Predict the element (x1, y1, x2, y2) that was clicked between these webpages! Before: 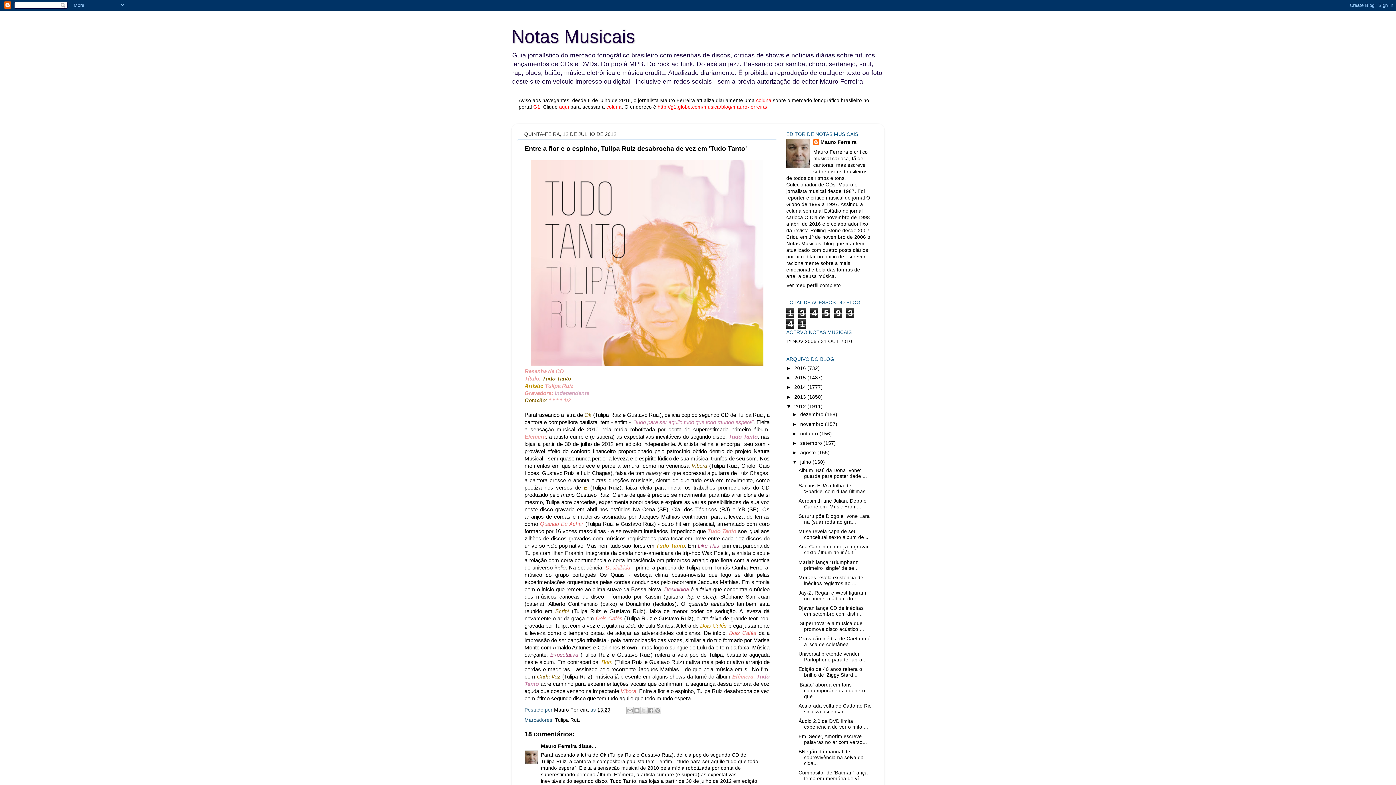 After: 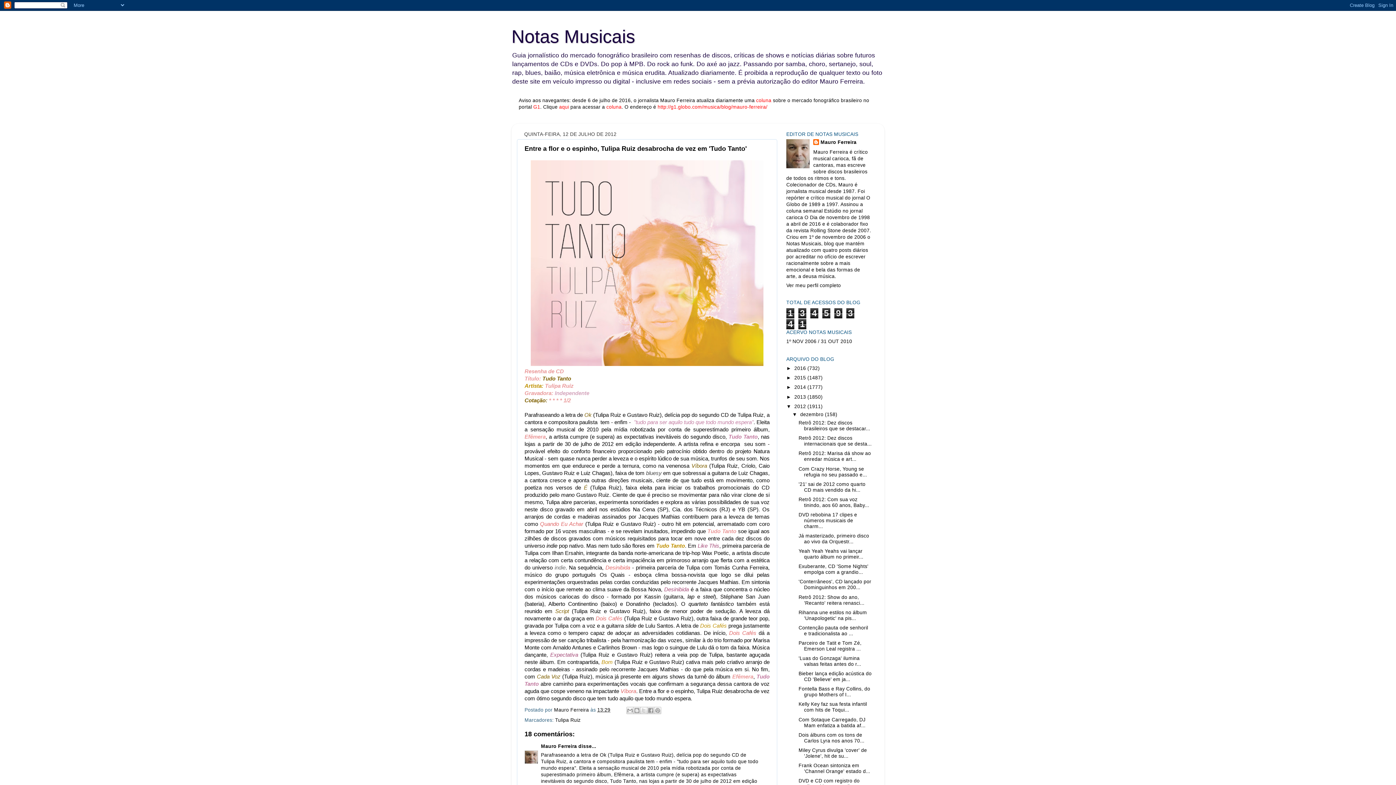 Action: bbox: (792, 412, 800, 417) label: ►  